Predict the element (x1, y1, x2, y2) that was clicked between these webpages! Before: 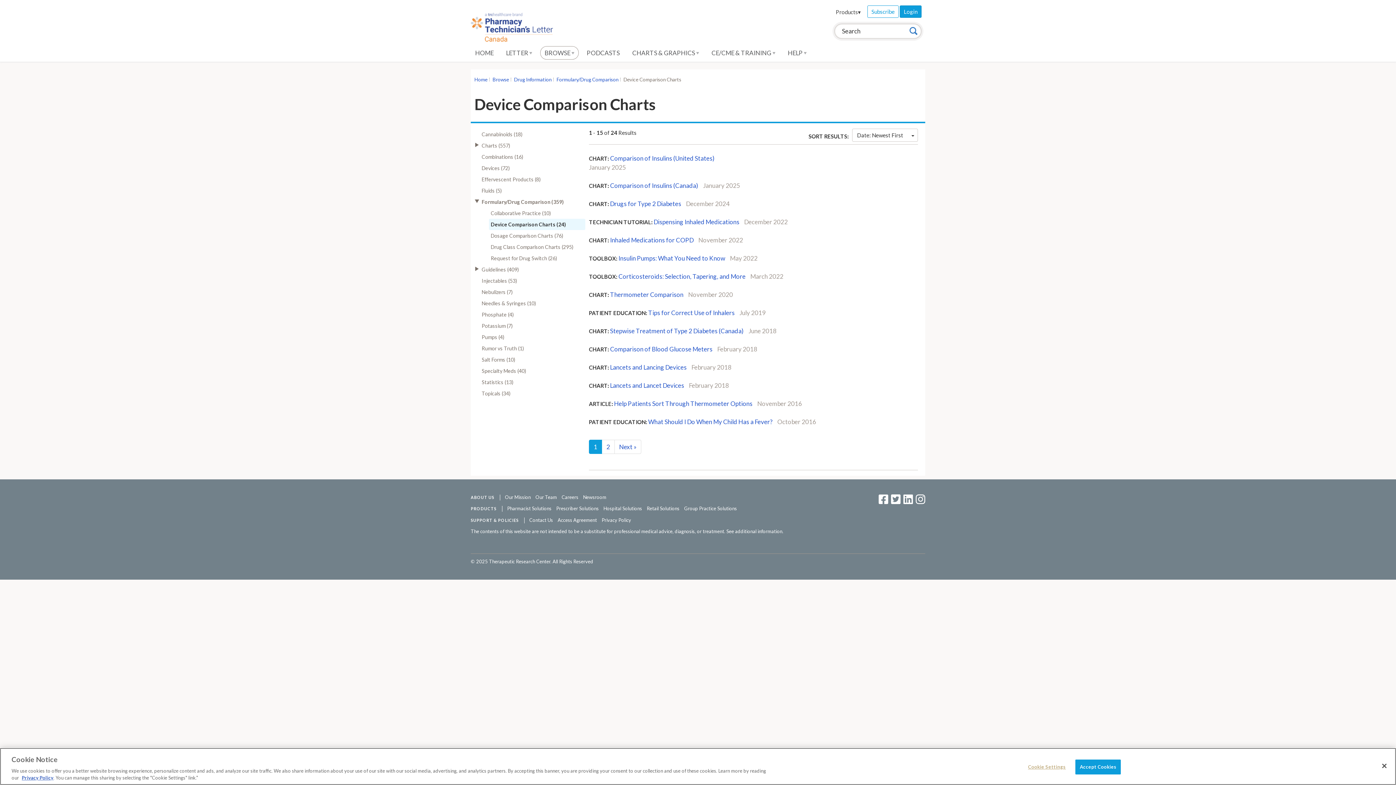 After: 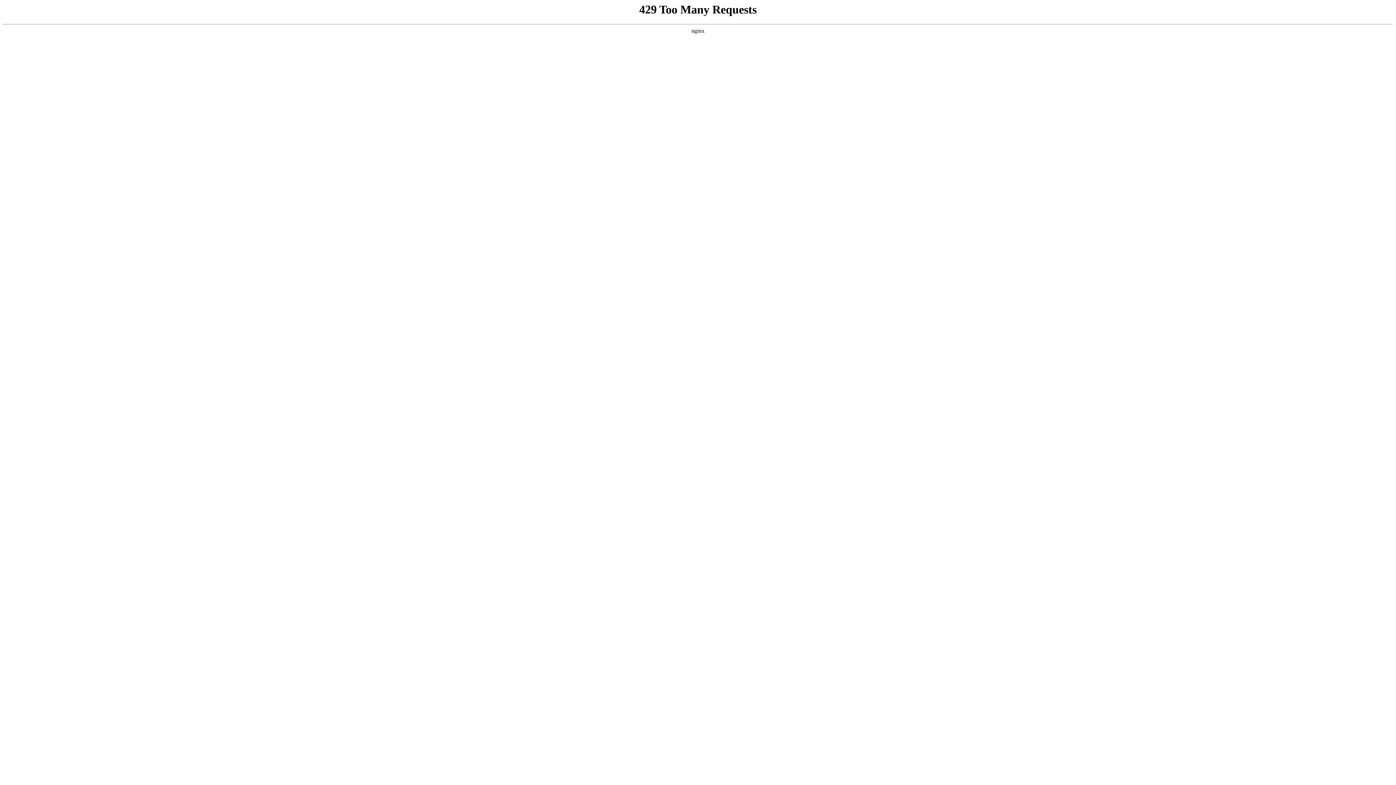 Action: bbox: (561, 494, 578, 500) label: Careers